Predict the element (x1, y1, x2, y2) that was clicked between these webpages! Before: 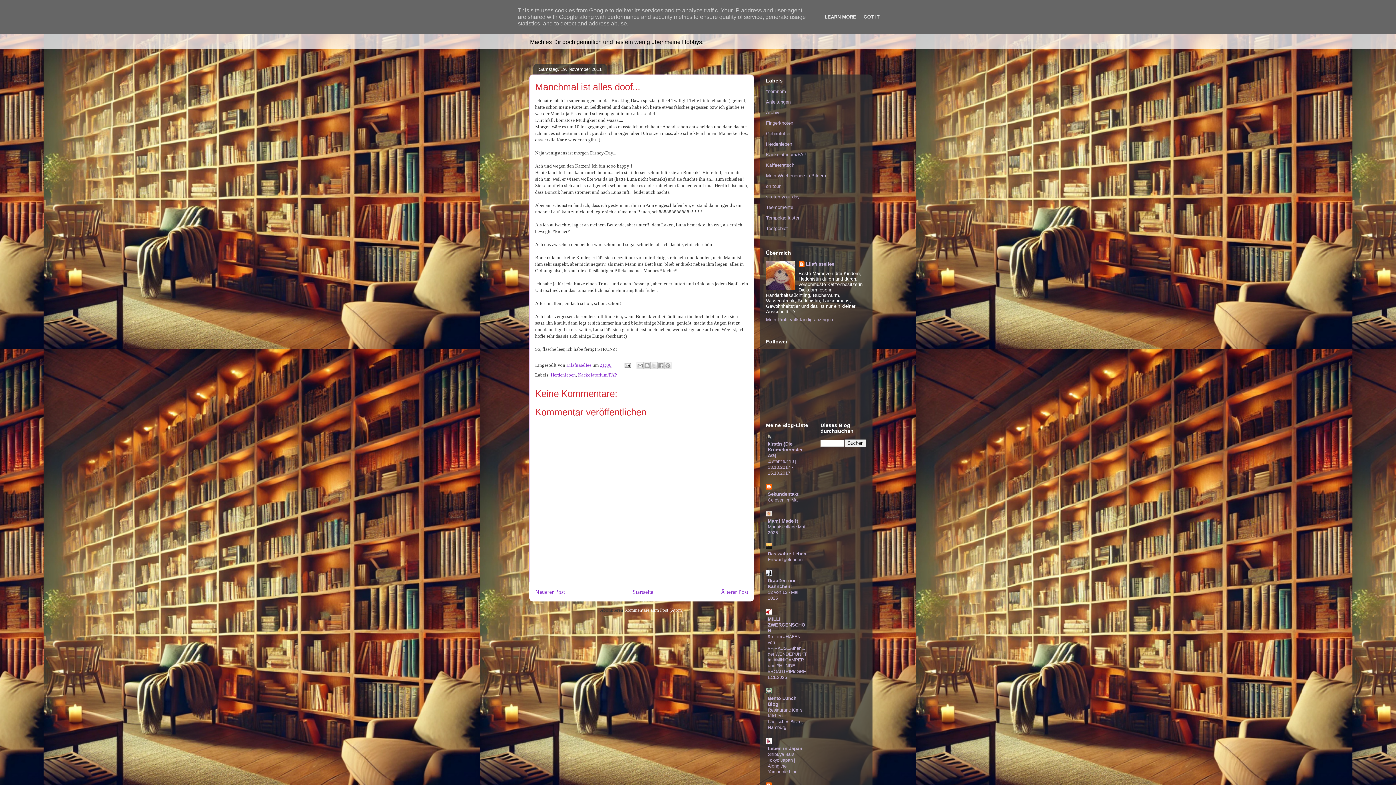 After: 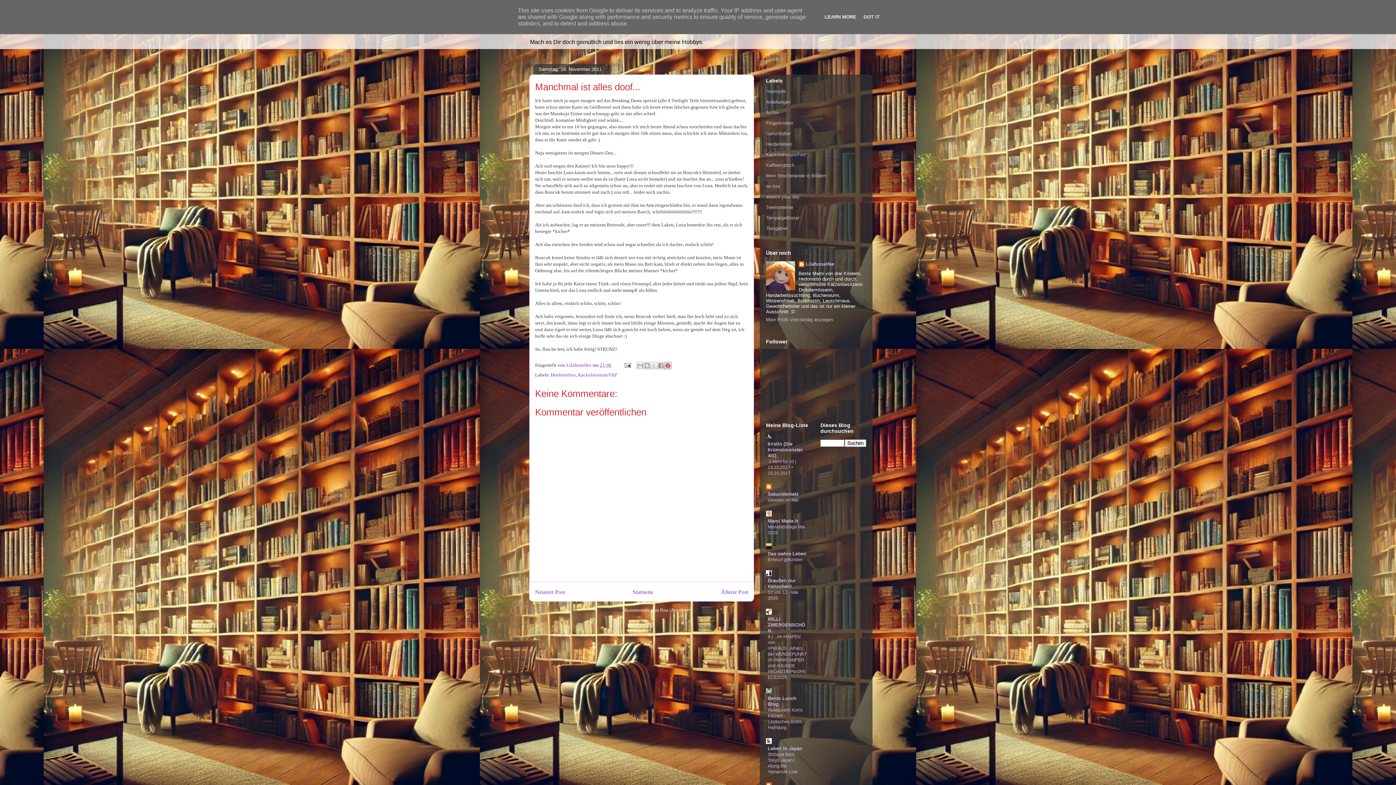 Action: bbox: (664, 362, 671, 369) label: Auf Pinterest teilen